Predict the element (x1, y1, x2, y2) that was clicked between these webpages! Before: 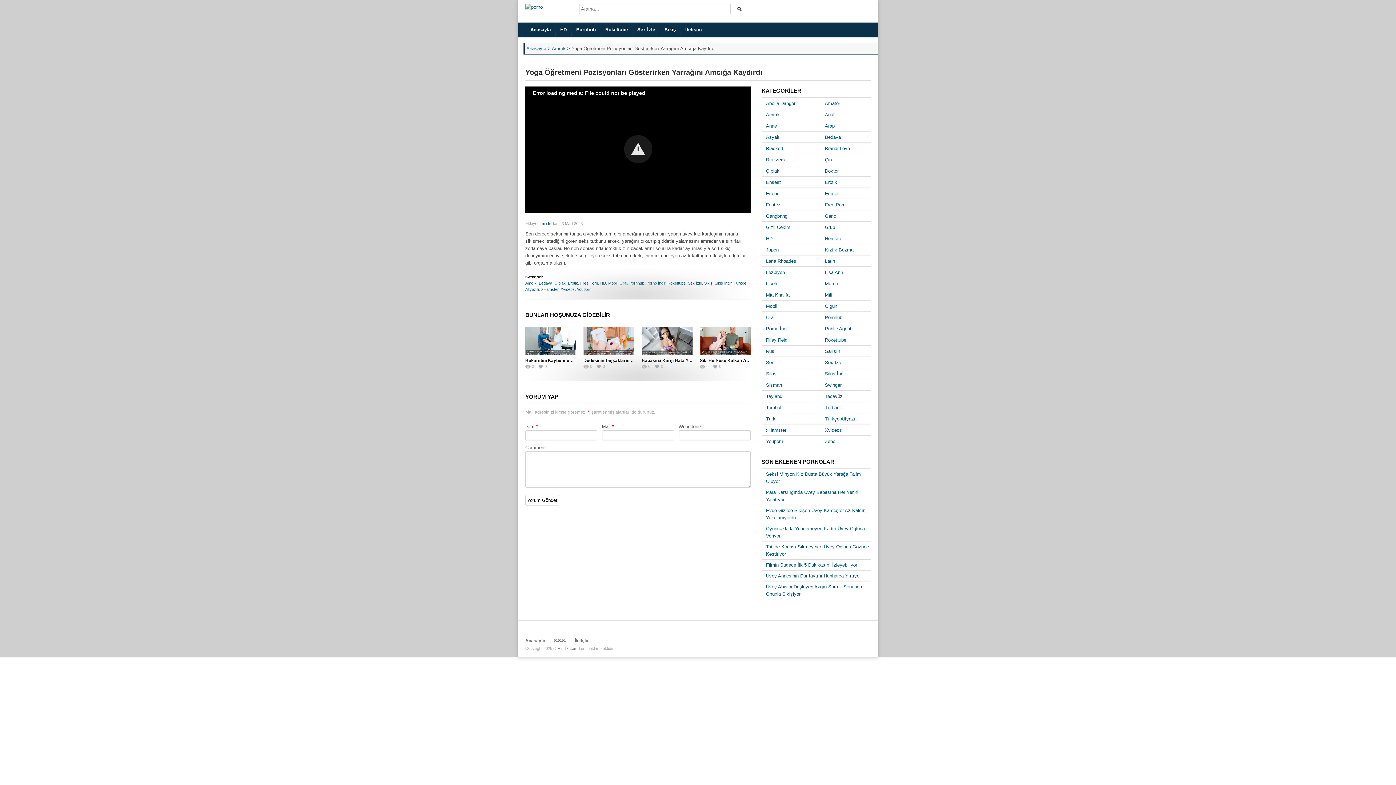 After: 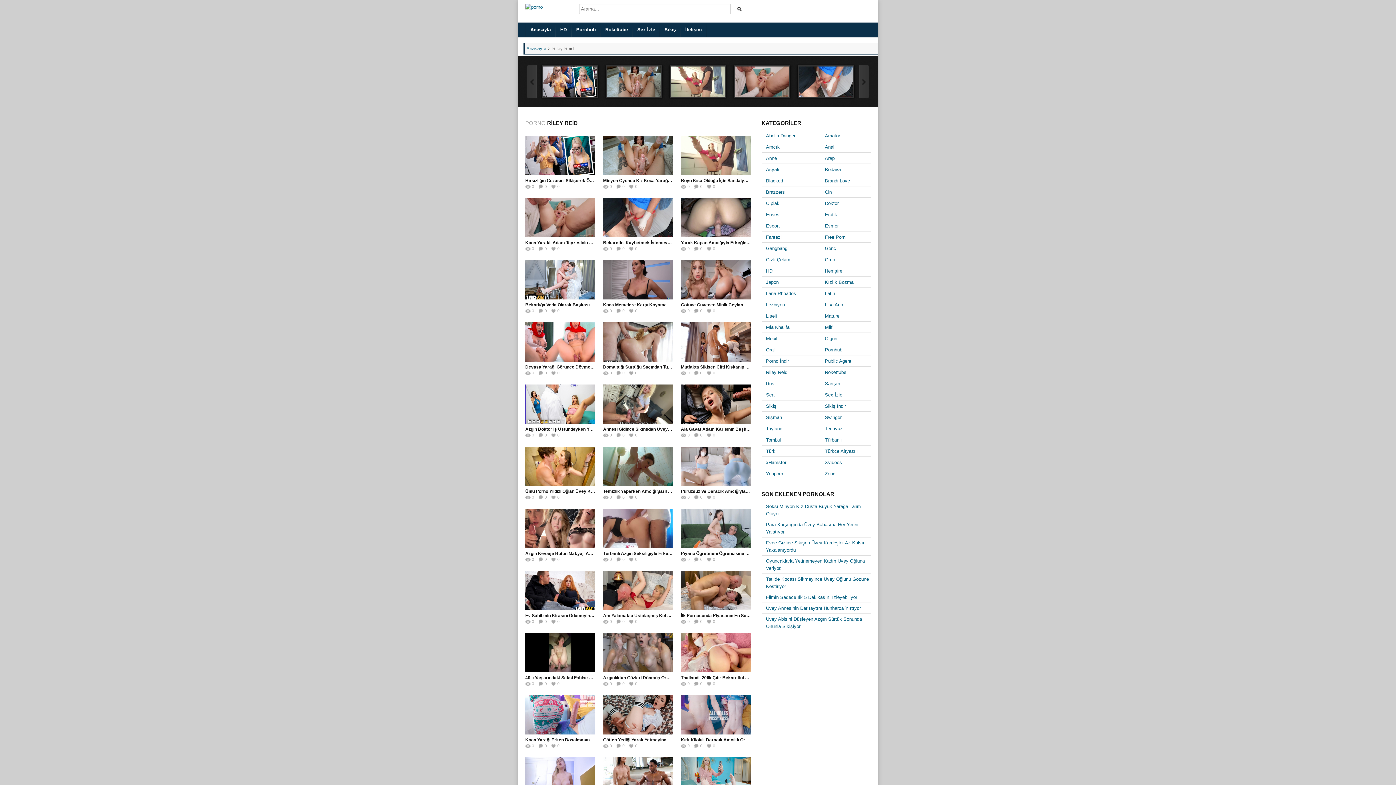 Action: bbox: (766, 334, 787, 345) label: Riley Reid